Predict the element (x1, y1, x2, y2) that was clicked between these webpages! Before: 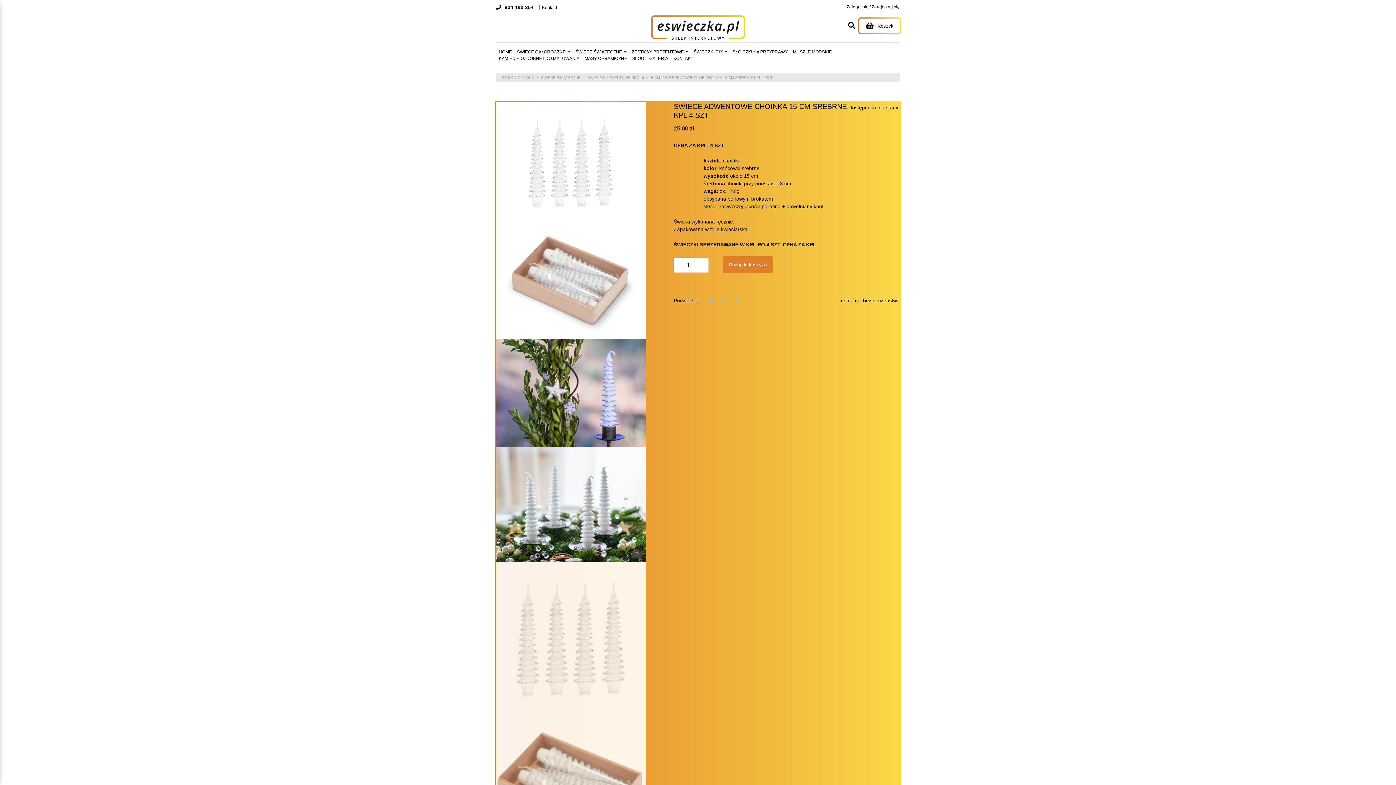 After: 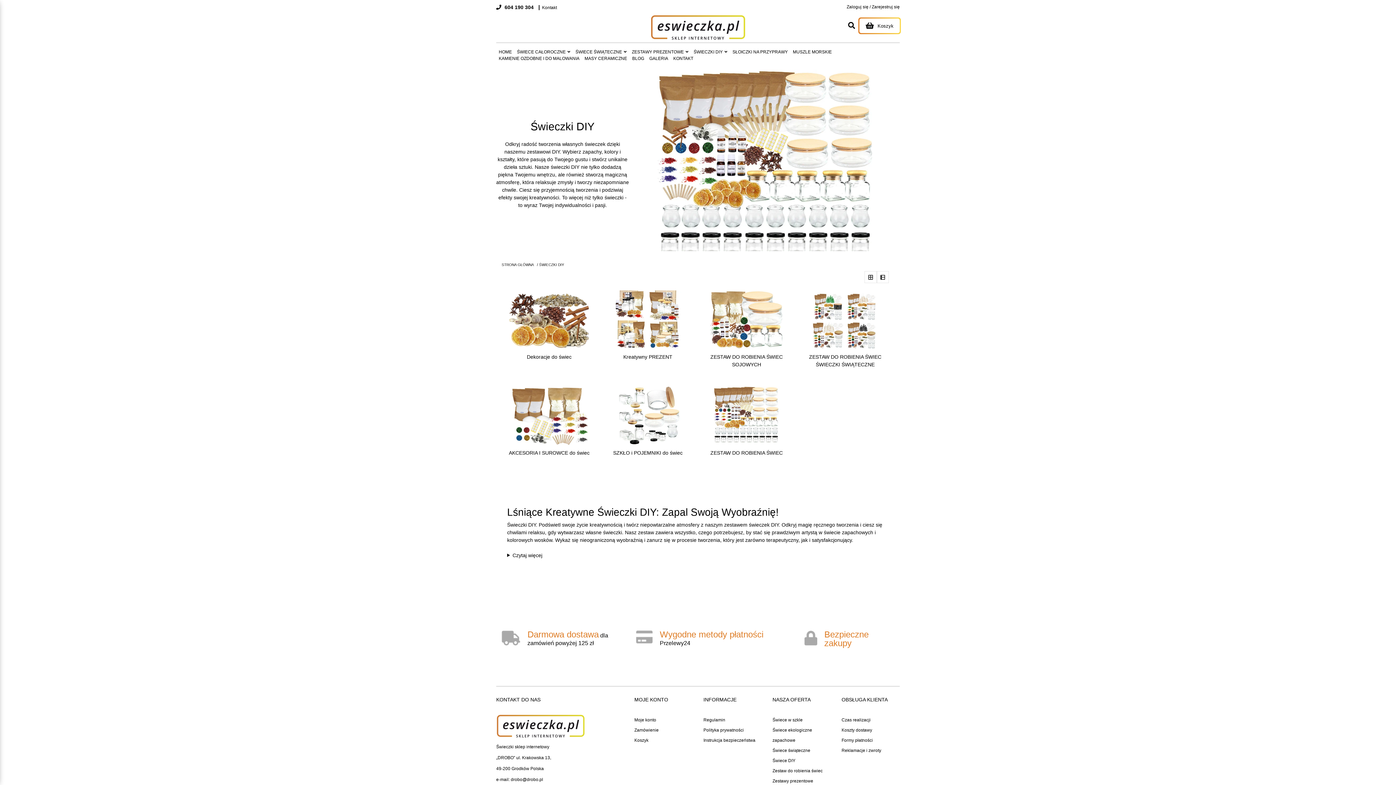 Action: label: ŚWIECZKI DIY bbox: (693, 48, 727, 55)